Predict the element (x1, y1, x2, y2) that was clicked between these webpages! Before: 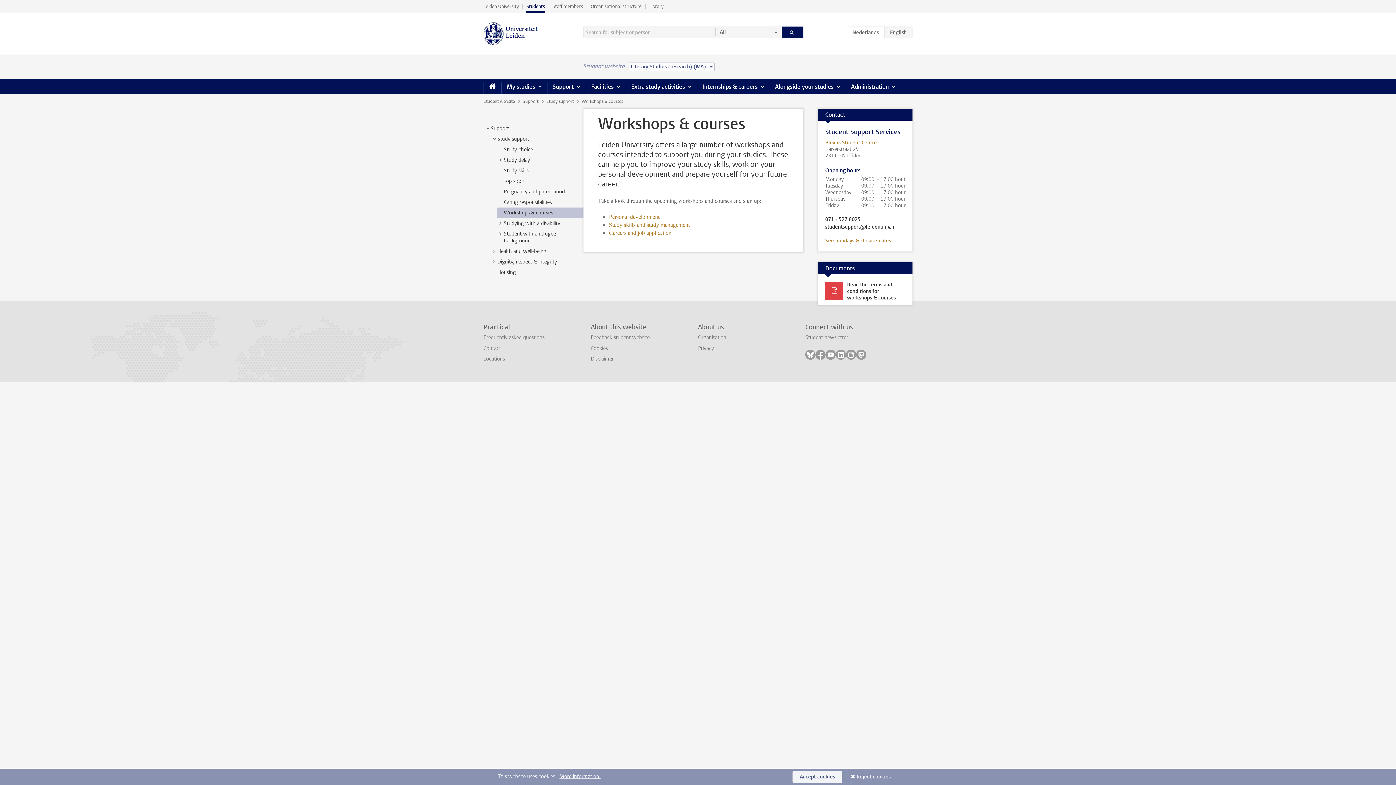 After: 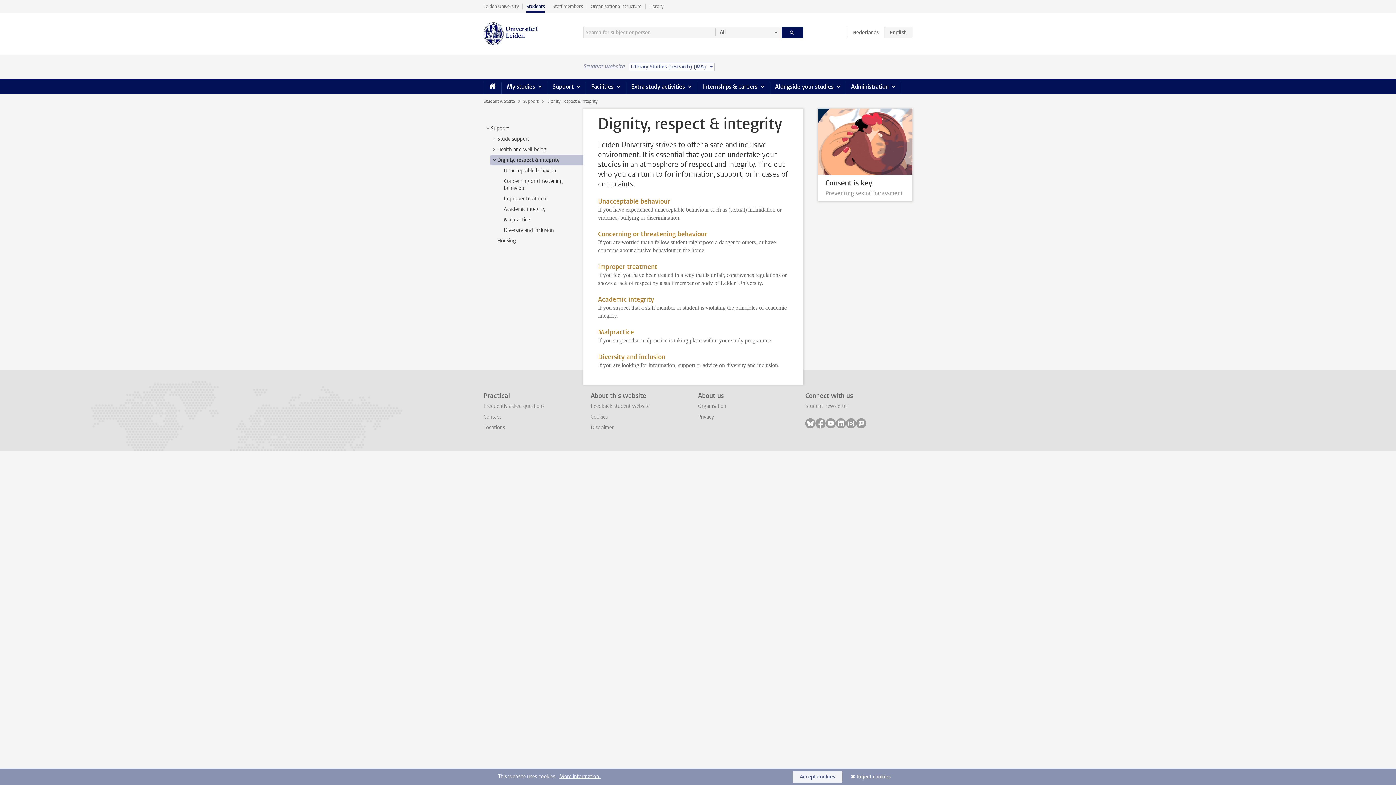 Action: bbox: (497, 258, 557, 265) label: Dignity, respect & integrity